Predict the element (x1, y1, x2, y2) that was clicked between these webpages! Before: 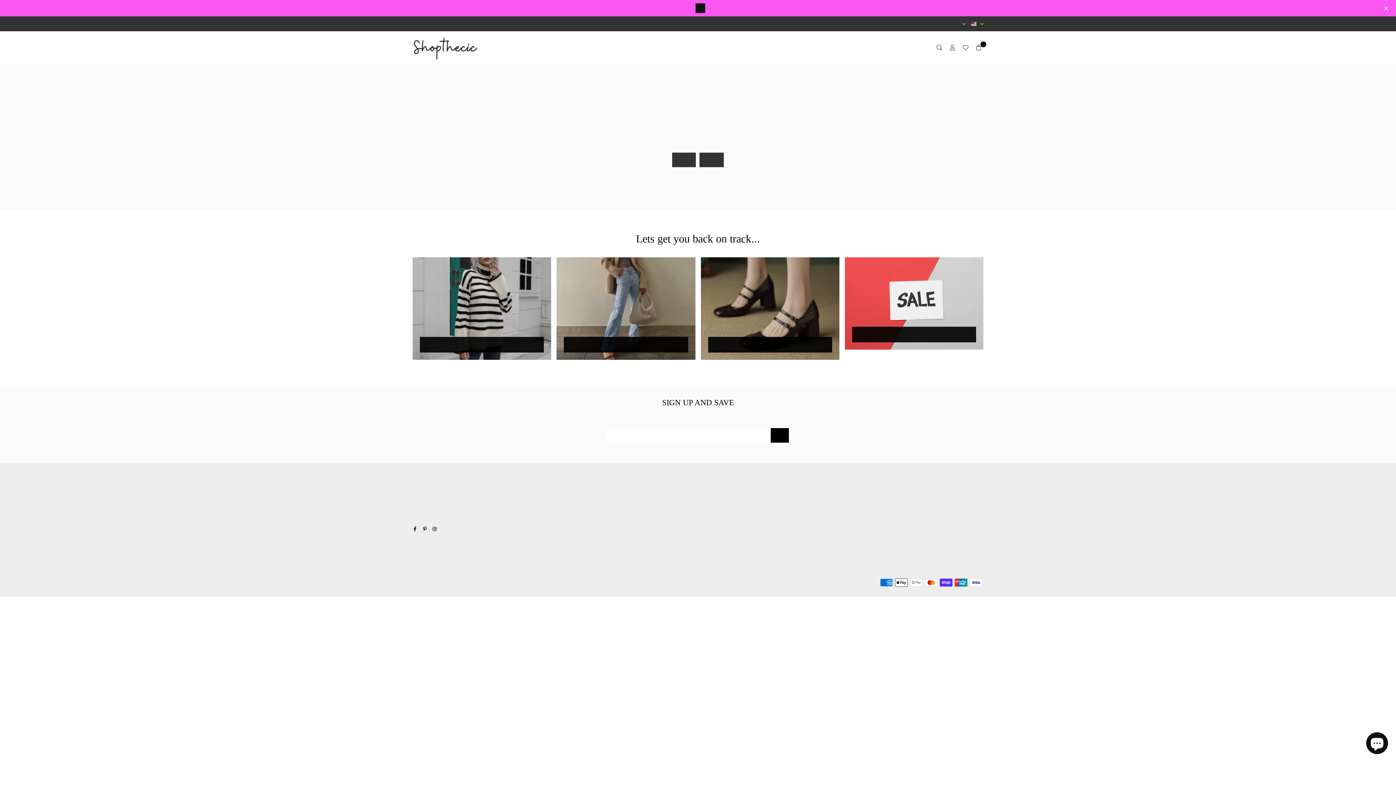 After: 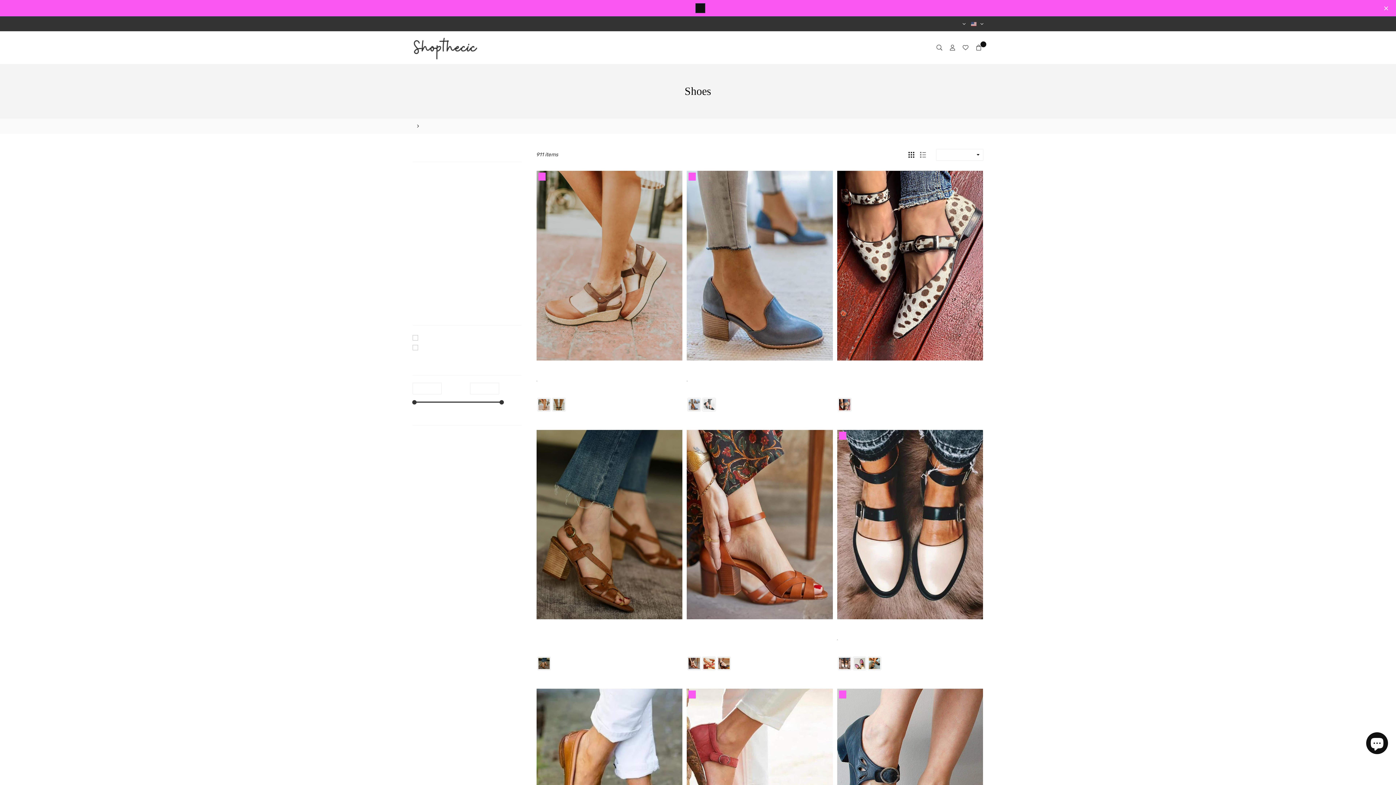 Action: label: SHOES bbox: (700, 38, 711, 56)